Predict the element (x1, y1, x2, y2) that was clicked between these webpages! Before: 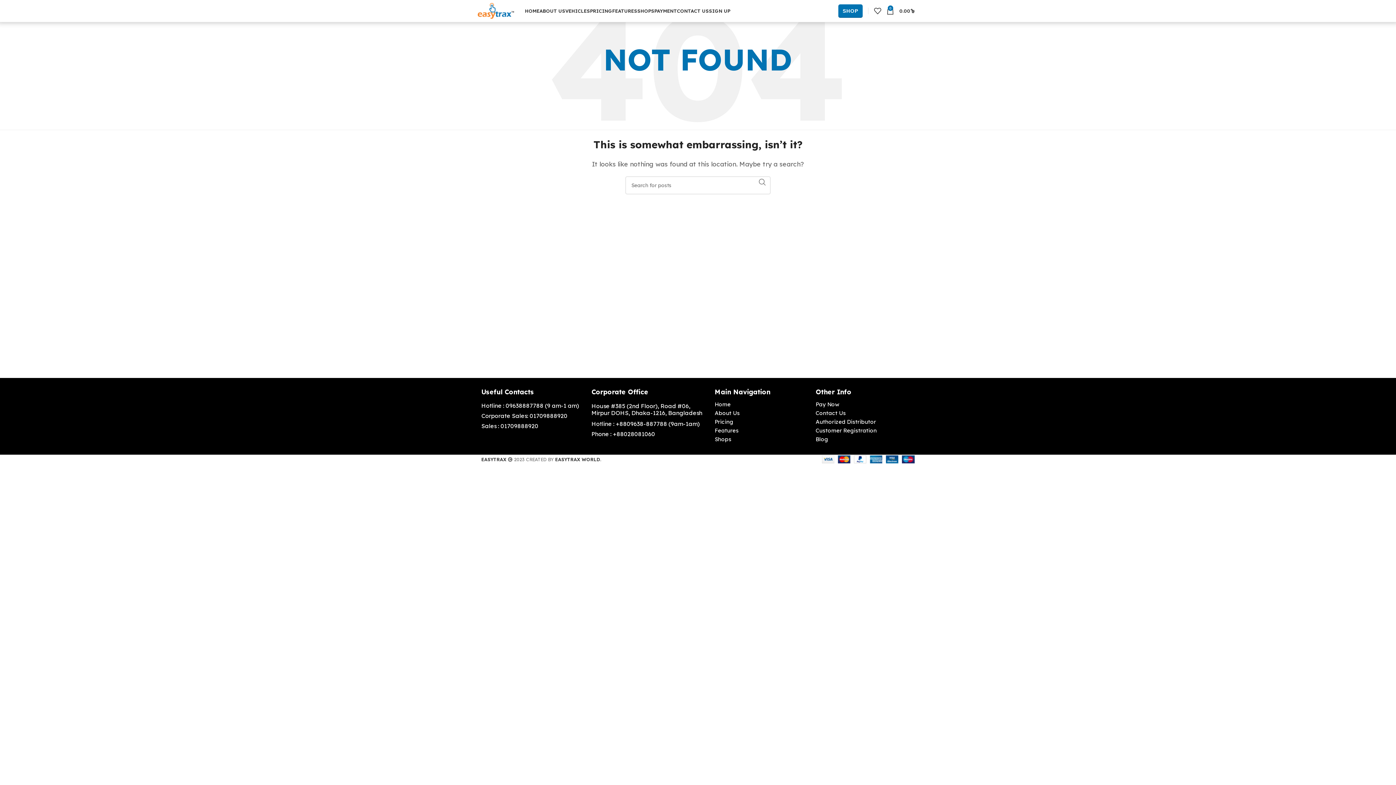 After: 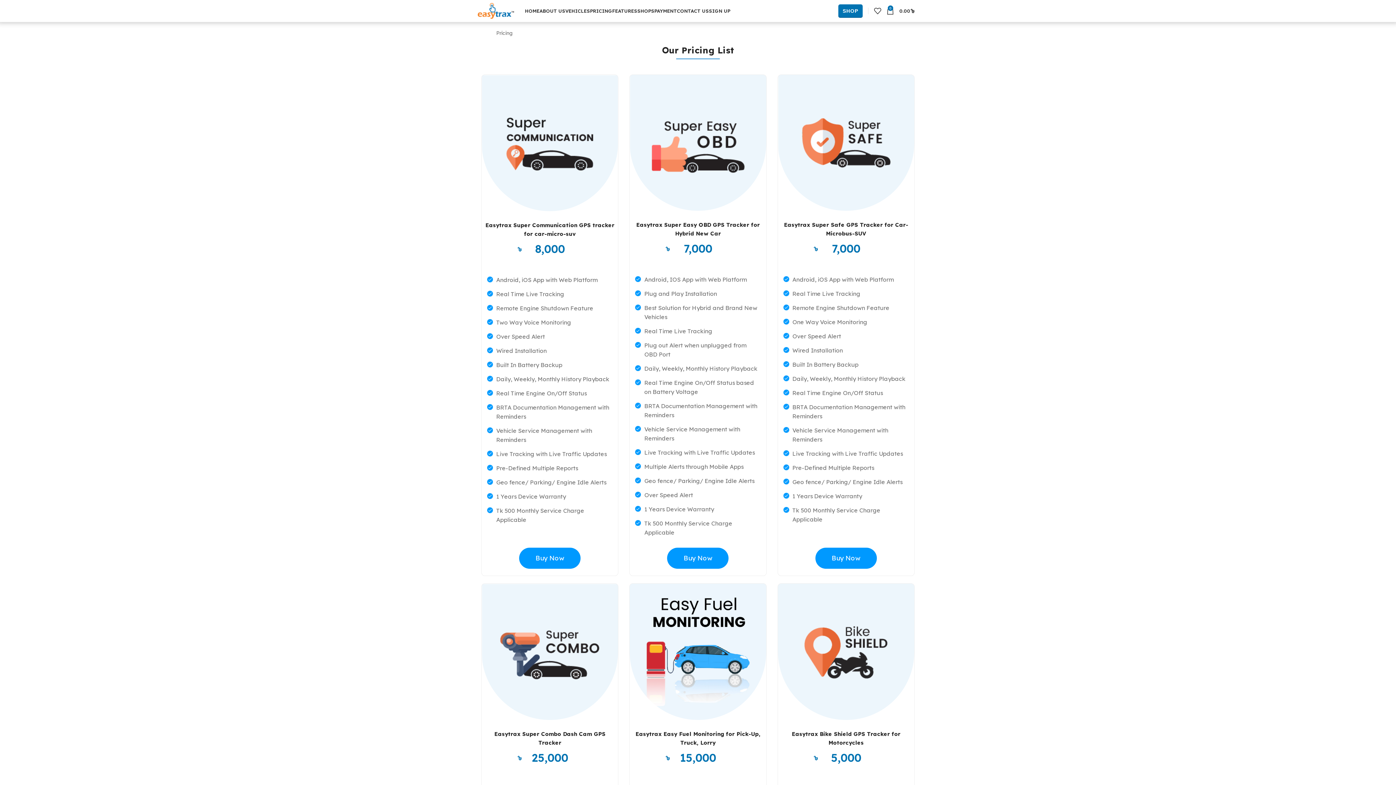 Action: bbox: (590, 3, 612, 18) label: PRICING